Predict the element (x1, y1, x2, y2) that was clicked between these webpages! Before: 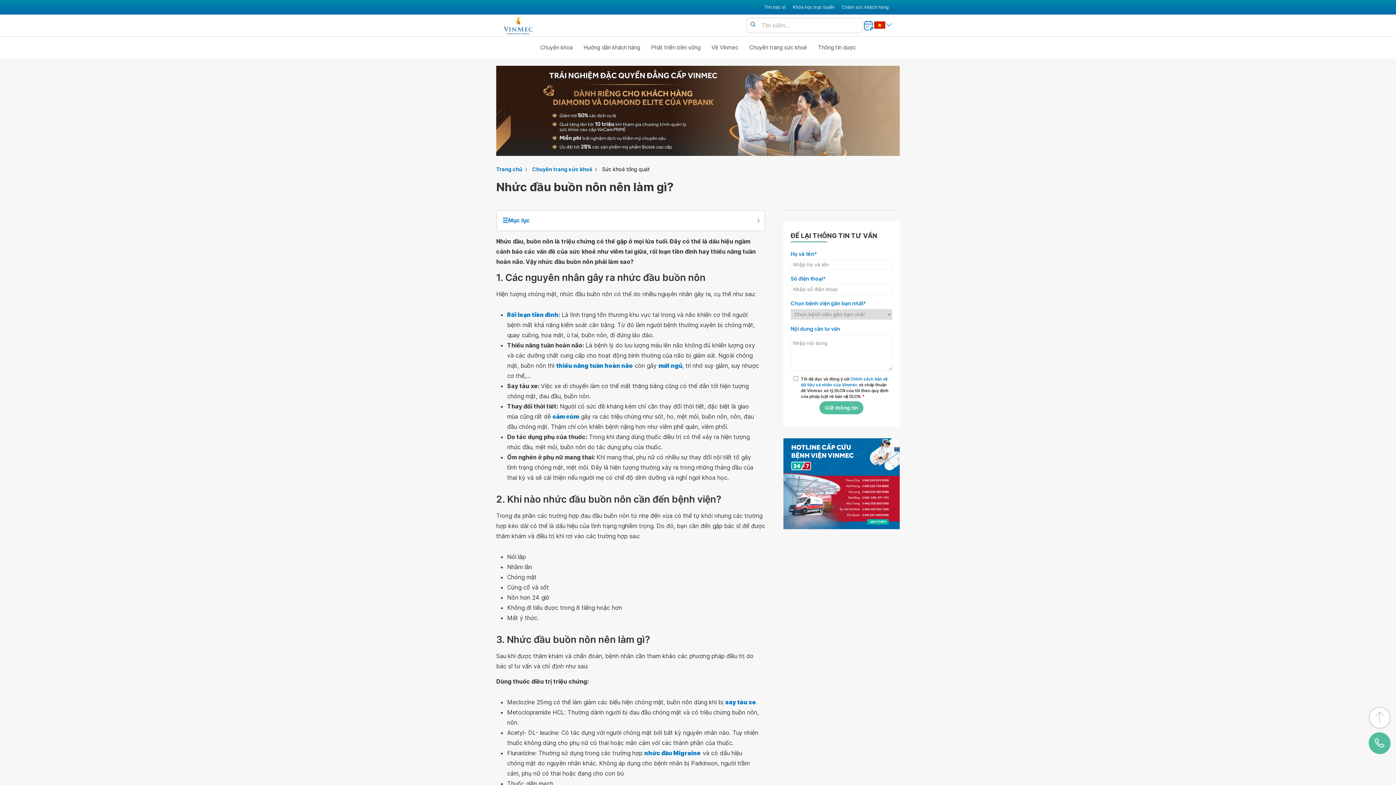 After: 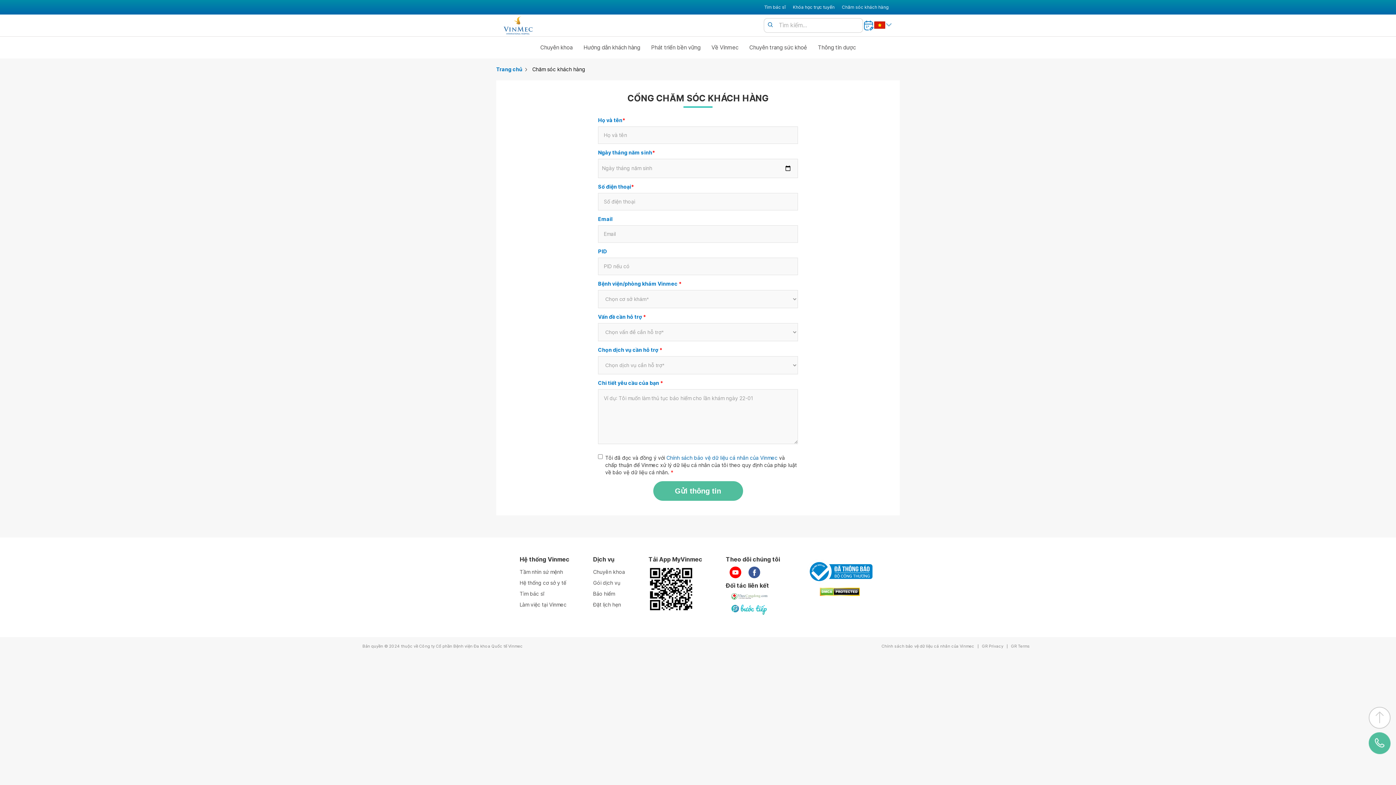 Action: label: Chăm sóc khách hàng bbox: (842, 3, 889, 10)